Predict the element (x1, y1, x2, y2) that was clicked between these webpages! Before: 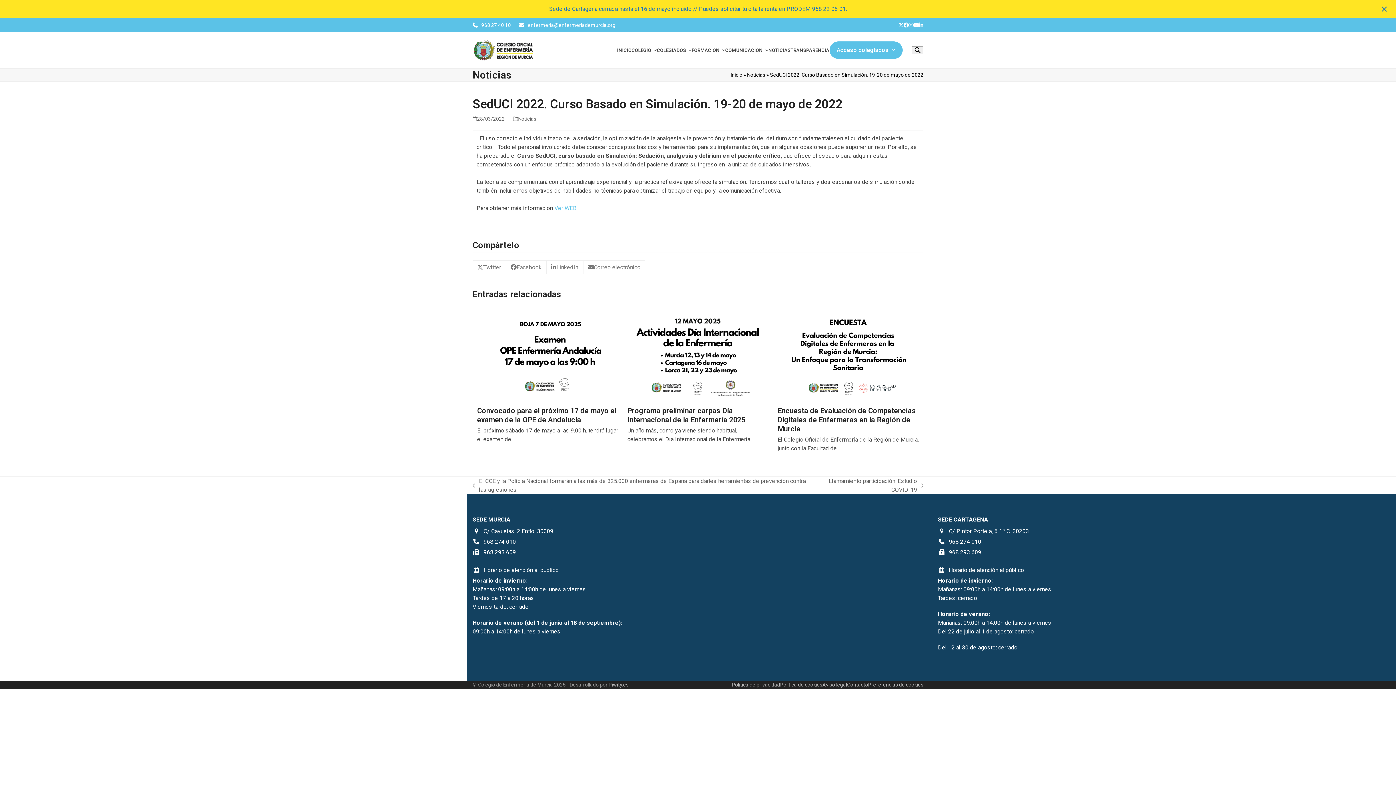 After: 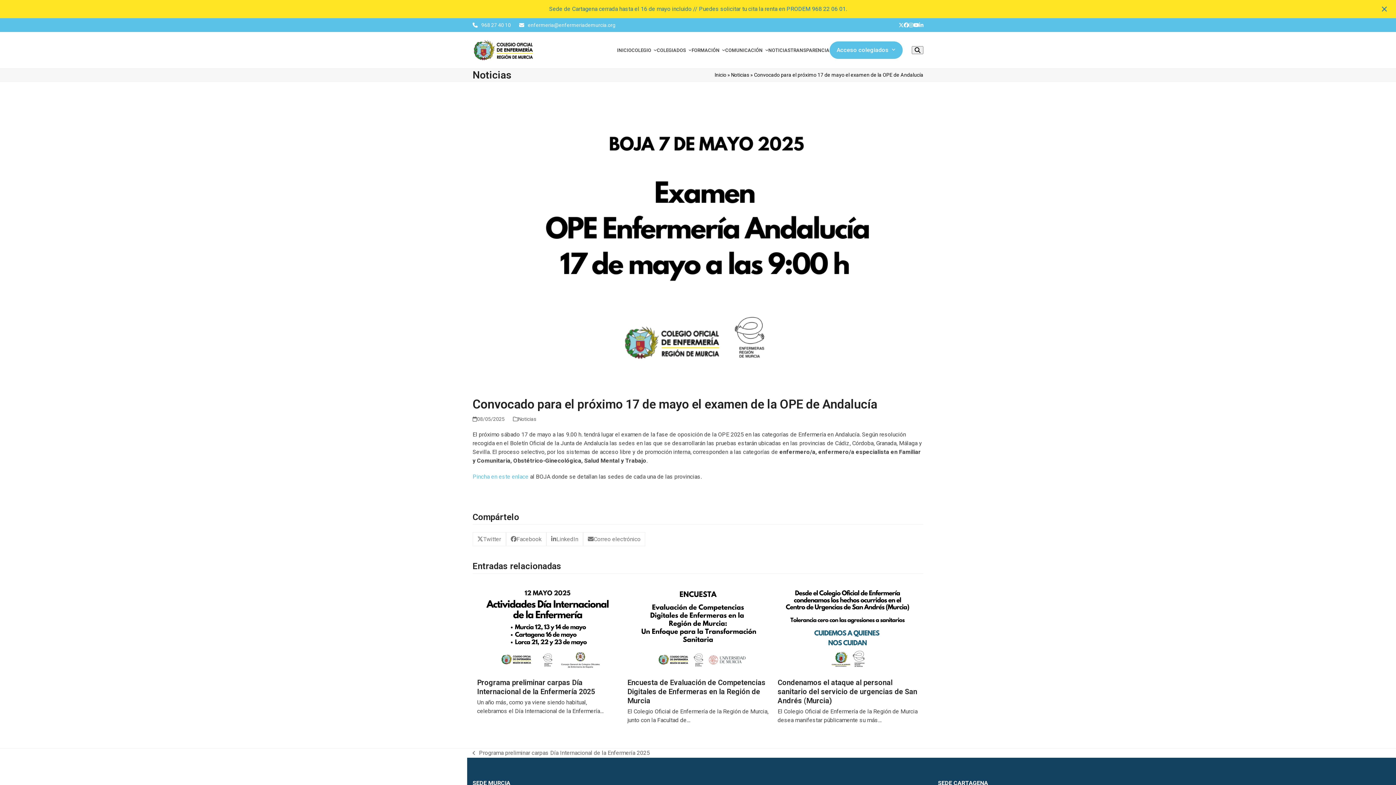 Action: bbox: (477, 351, 618, 358)